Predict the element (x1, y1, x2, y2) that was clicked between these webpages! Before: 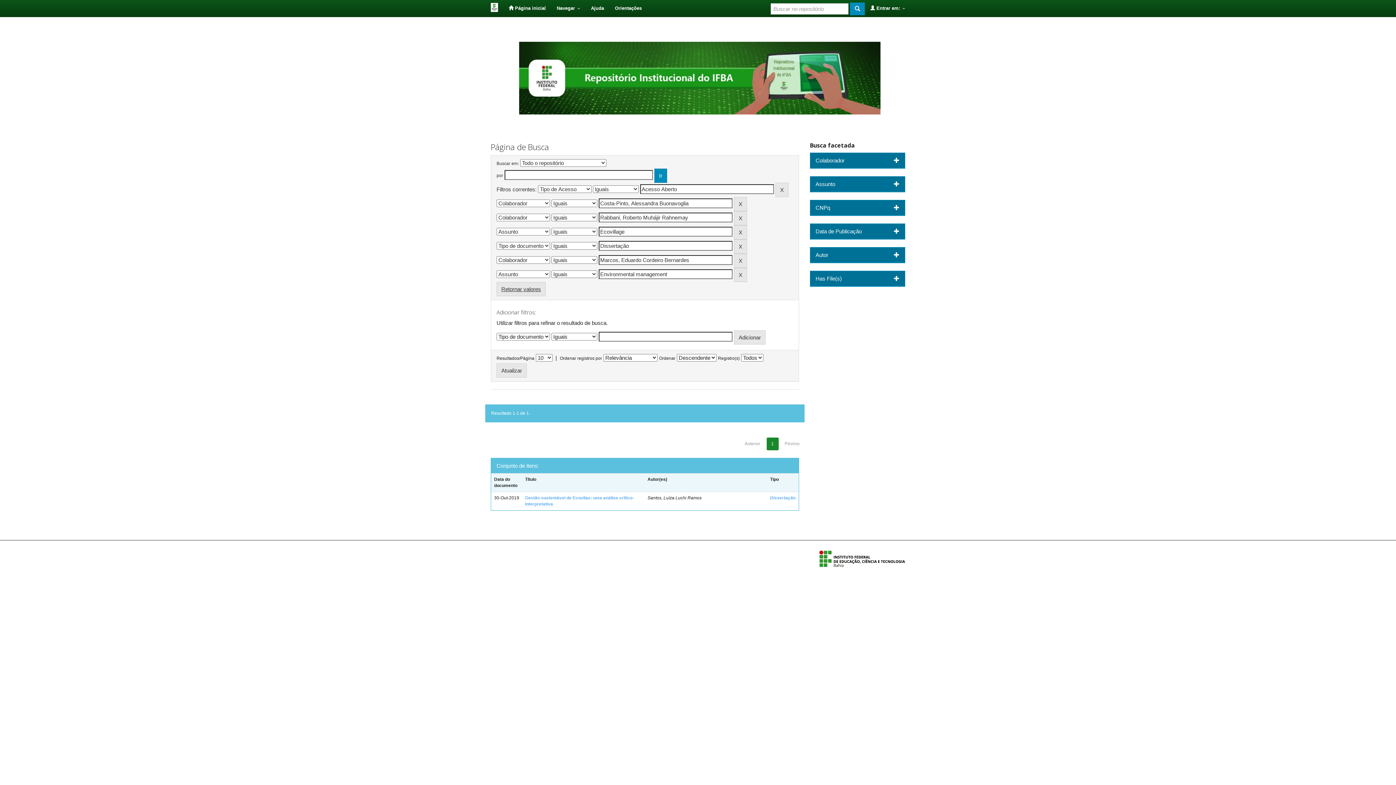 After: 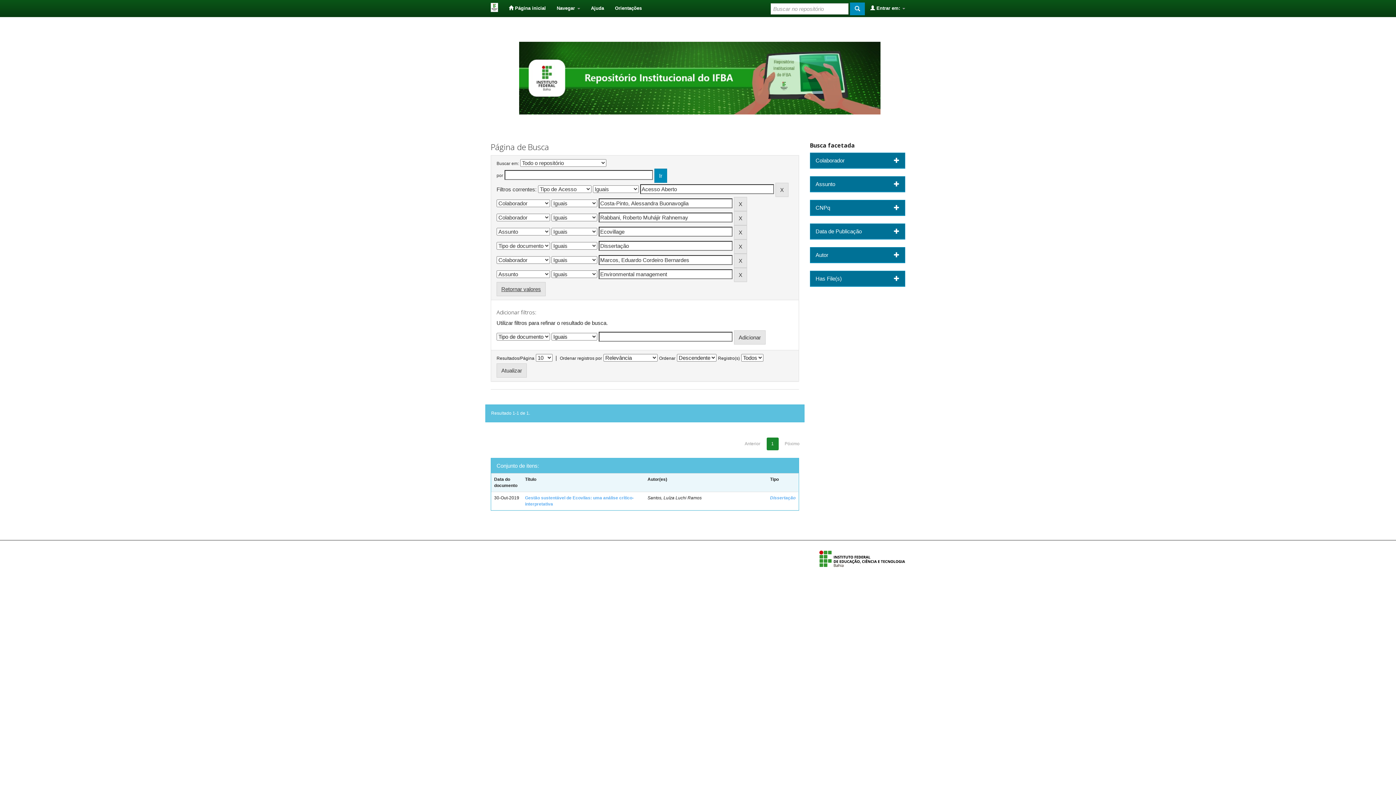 Action: bbox: (490, 74, 880, 80)